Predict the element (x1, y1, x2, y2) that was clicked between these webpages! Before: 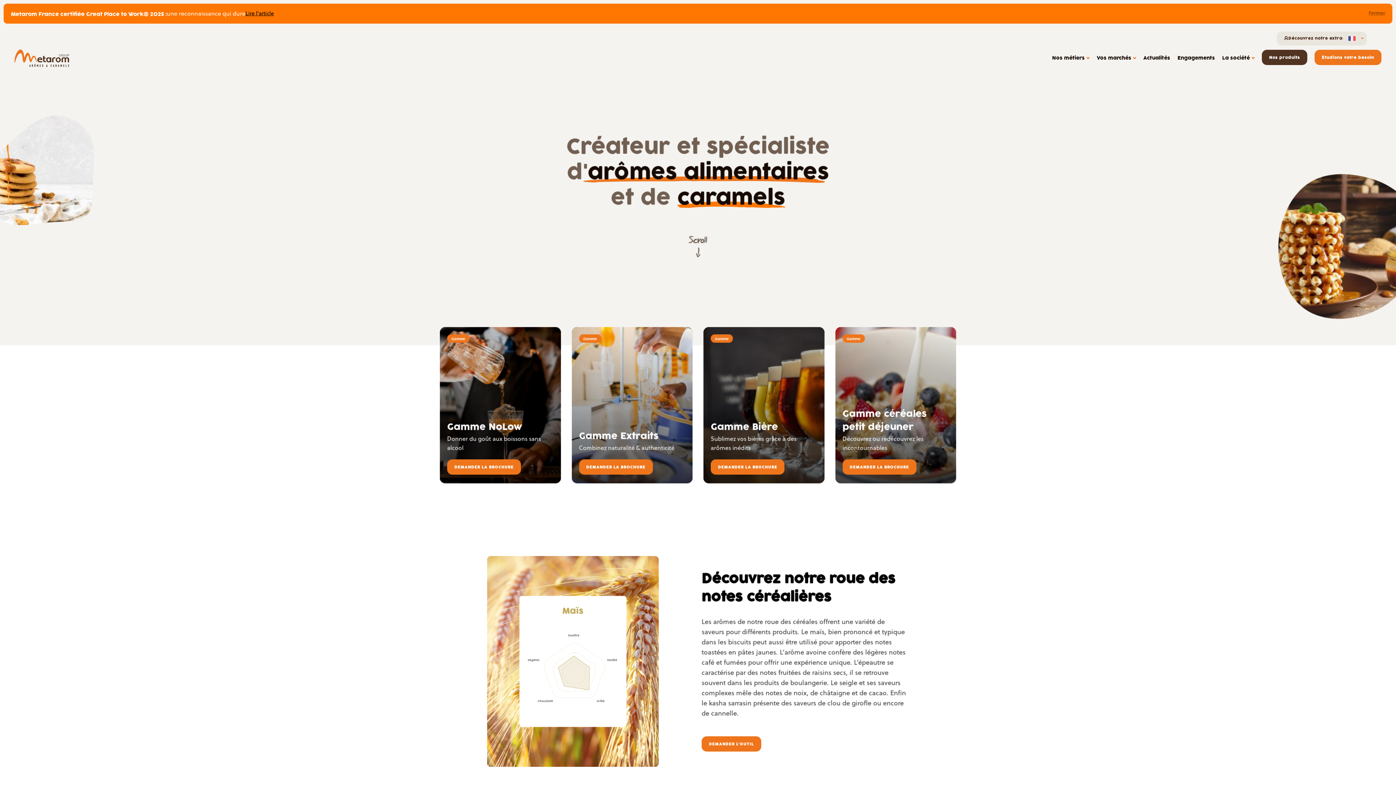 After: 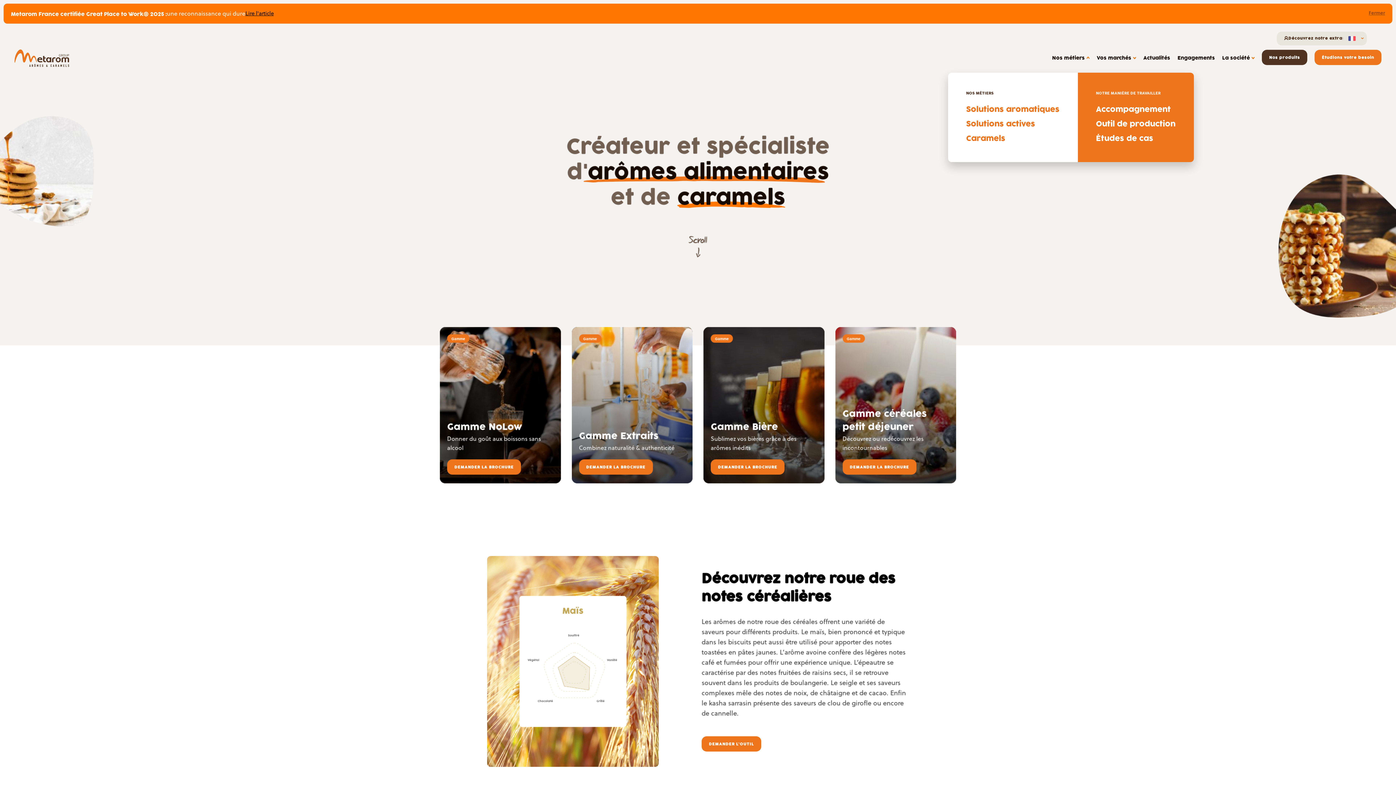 Action: label: Nos métiers  bbox: (1052, 54, 1089, 61)